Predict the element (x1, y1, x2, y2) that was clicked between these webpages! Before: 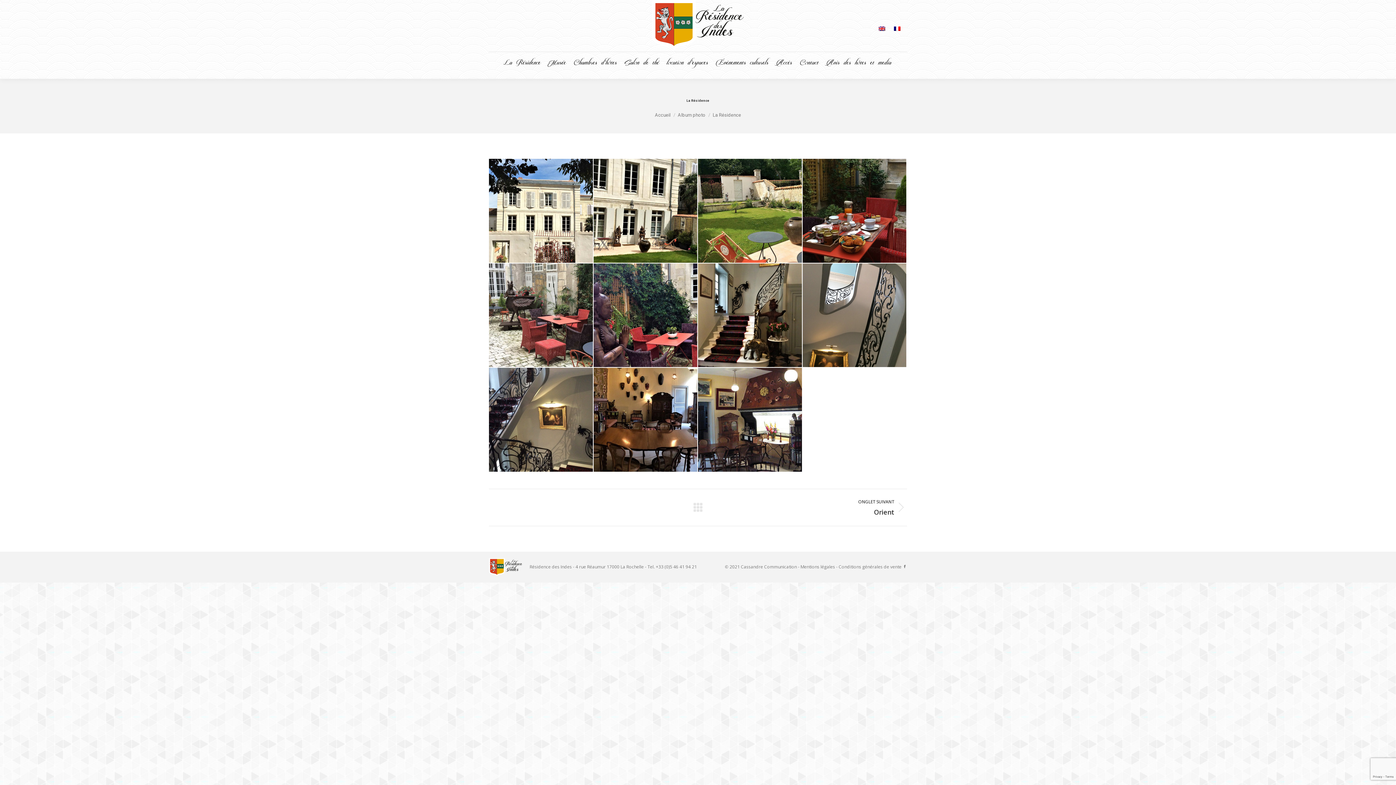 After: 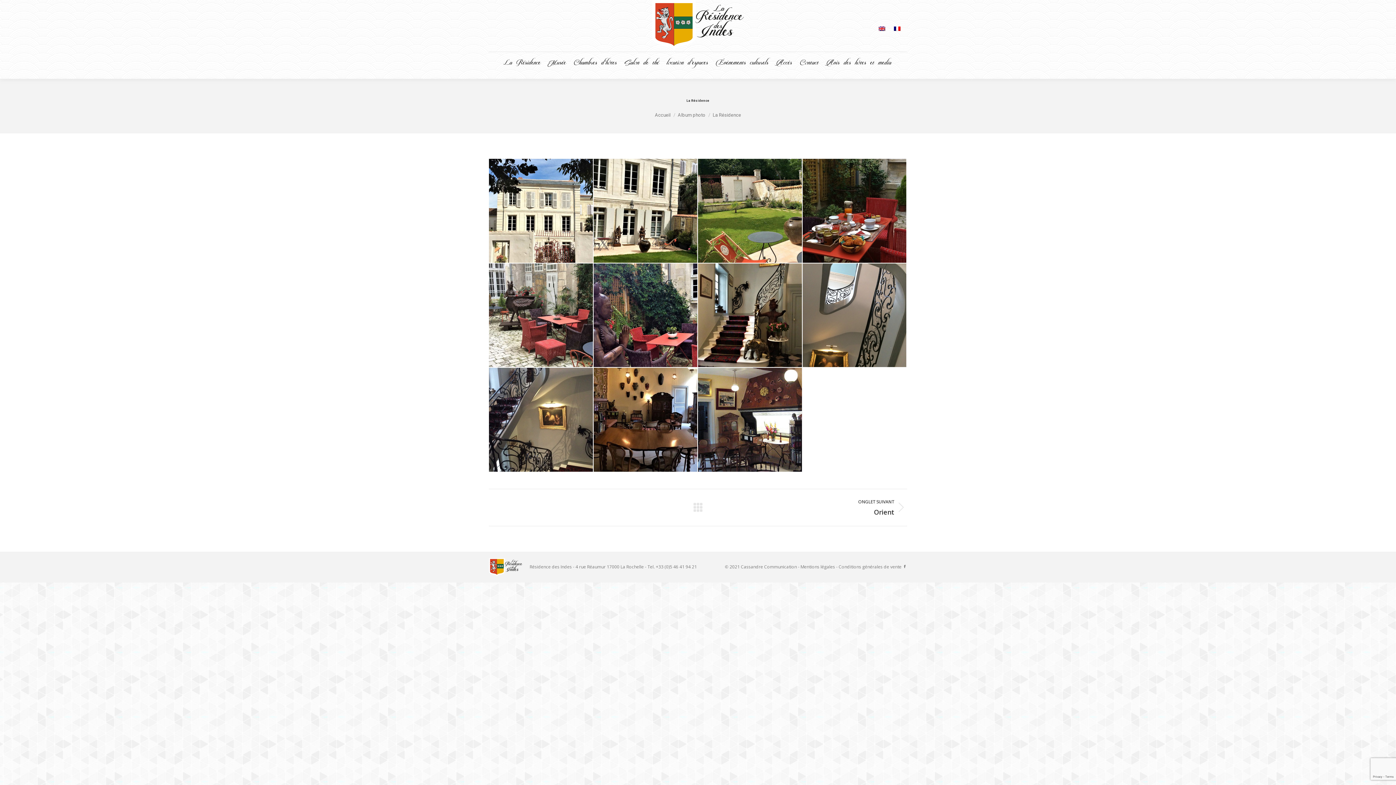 Action: bbox: (890, 18, 904, 33) label: 
